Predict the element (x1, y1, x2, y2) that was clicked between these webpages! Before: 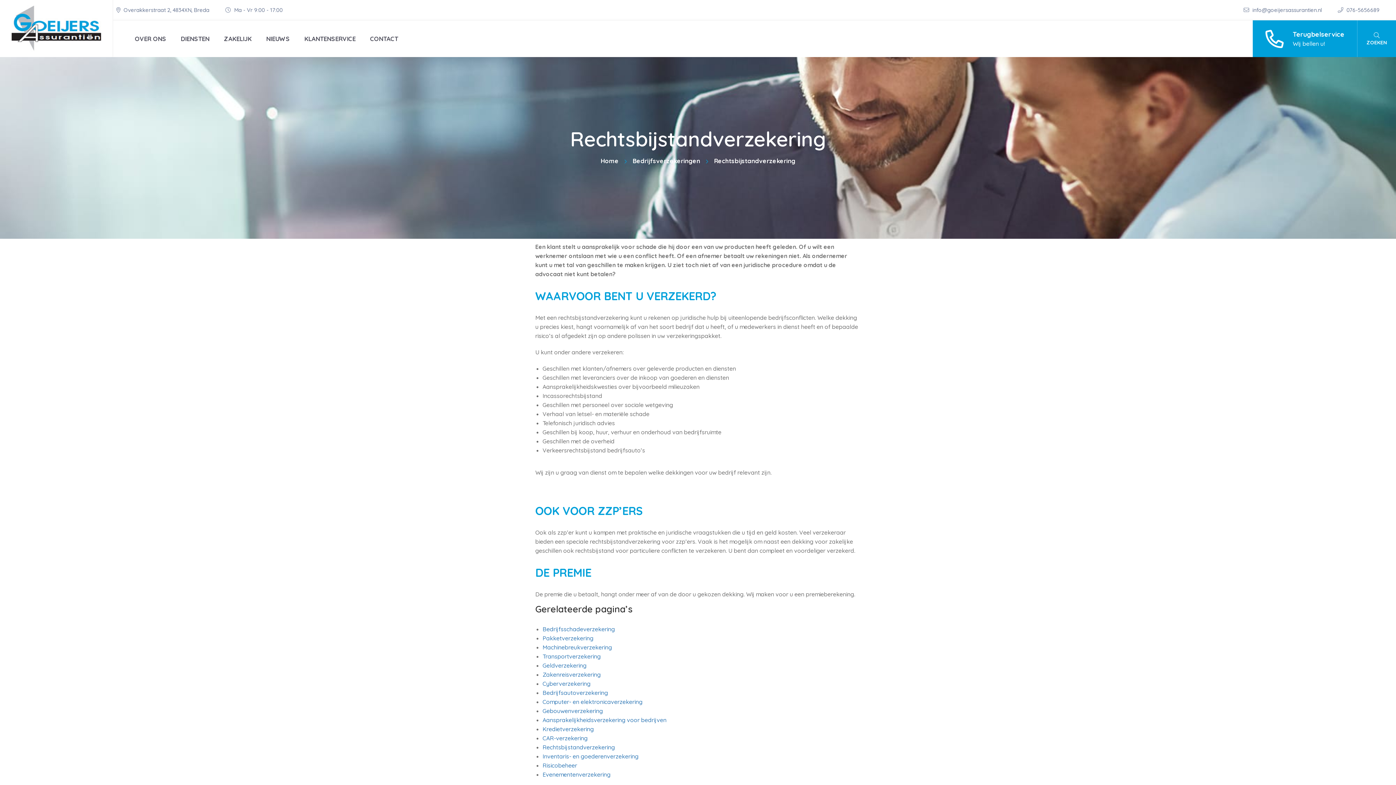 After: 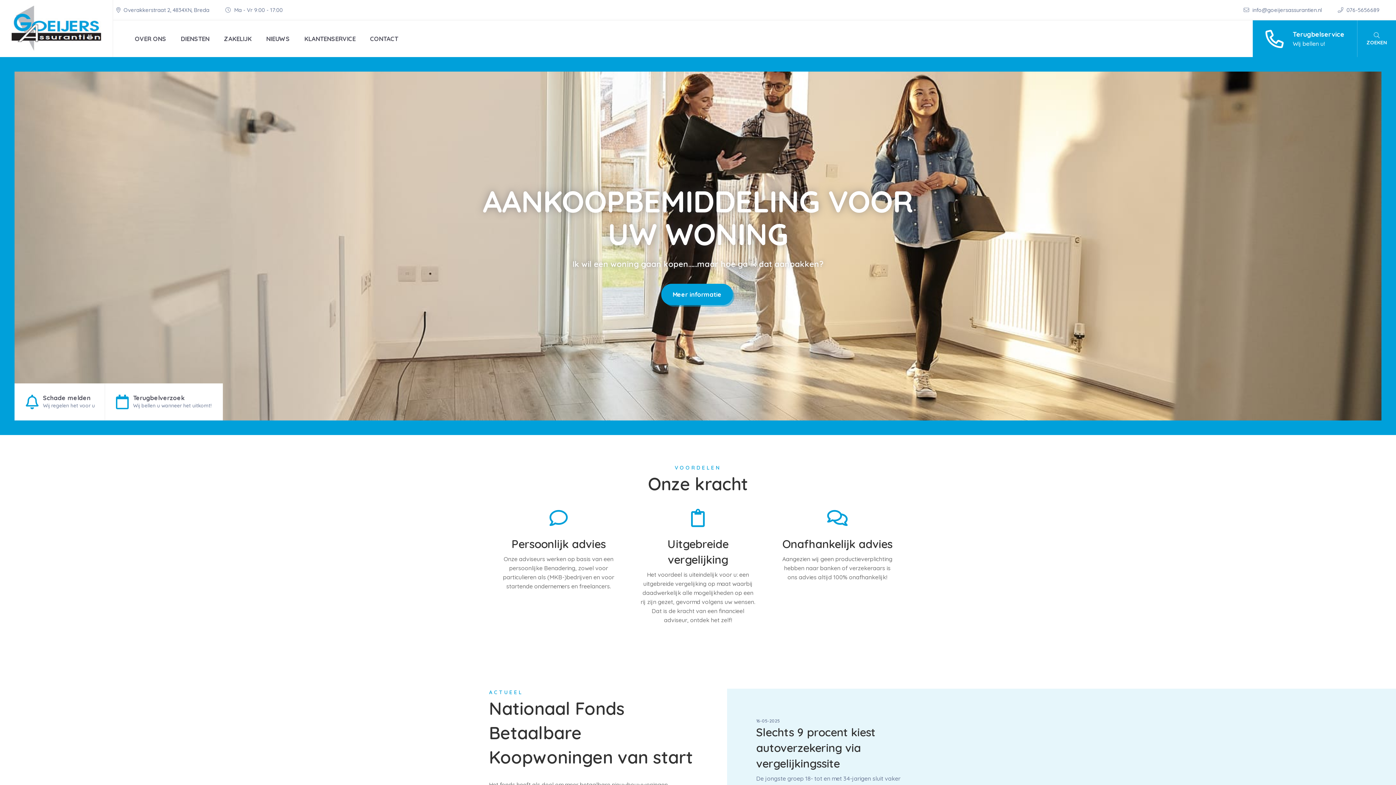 Action: bbox: (600, 156, 618, 164) label: Home